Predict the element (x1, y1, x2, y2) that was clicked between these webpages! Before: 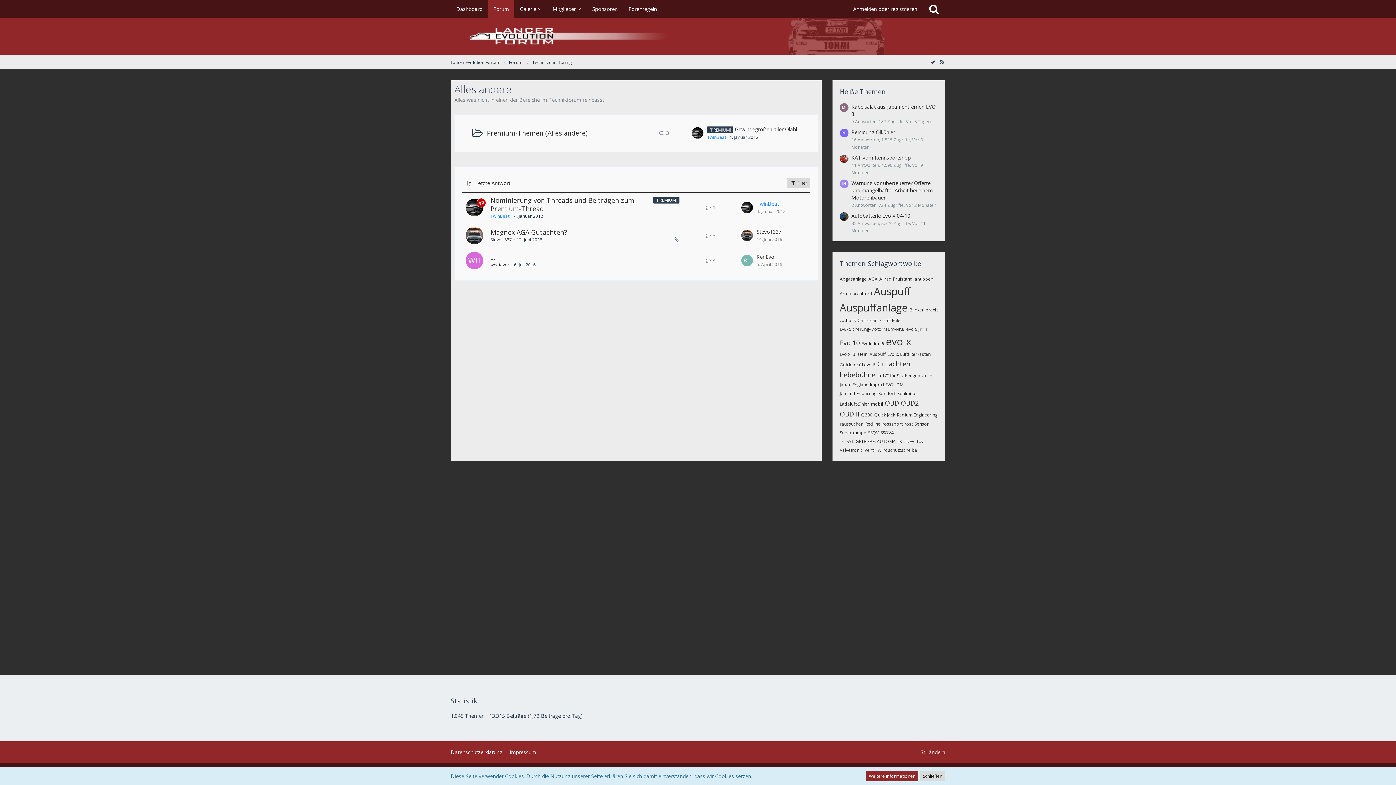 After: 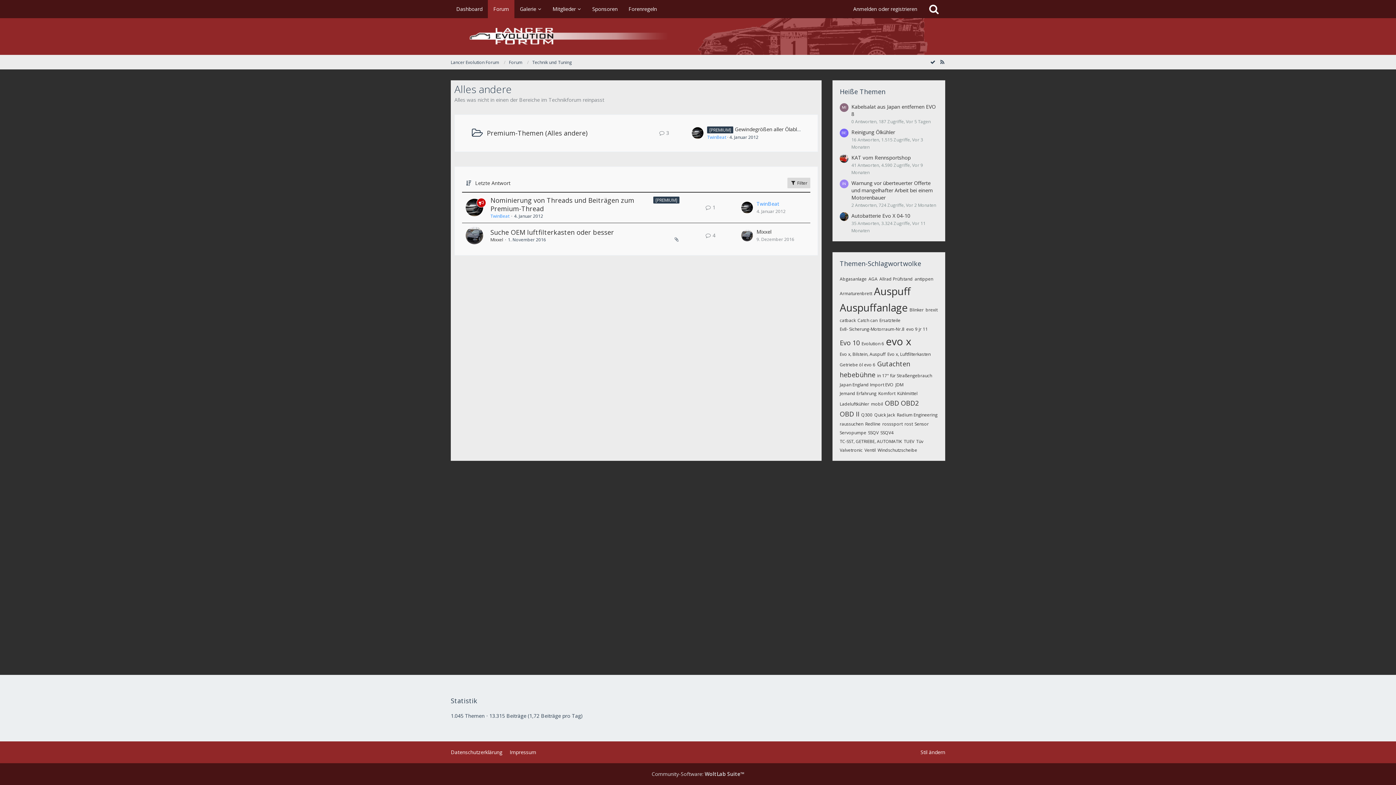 Action: bbox: (887, 351, 930, 357) label: Evo x, Luftfilterkasten